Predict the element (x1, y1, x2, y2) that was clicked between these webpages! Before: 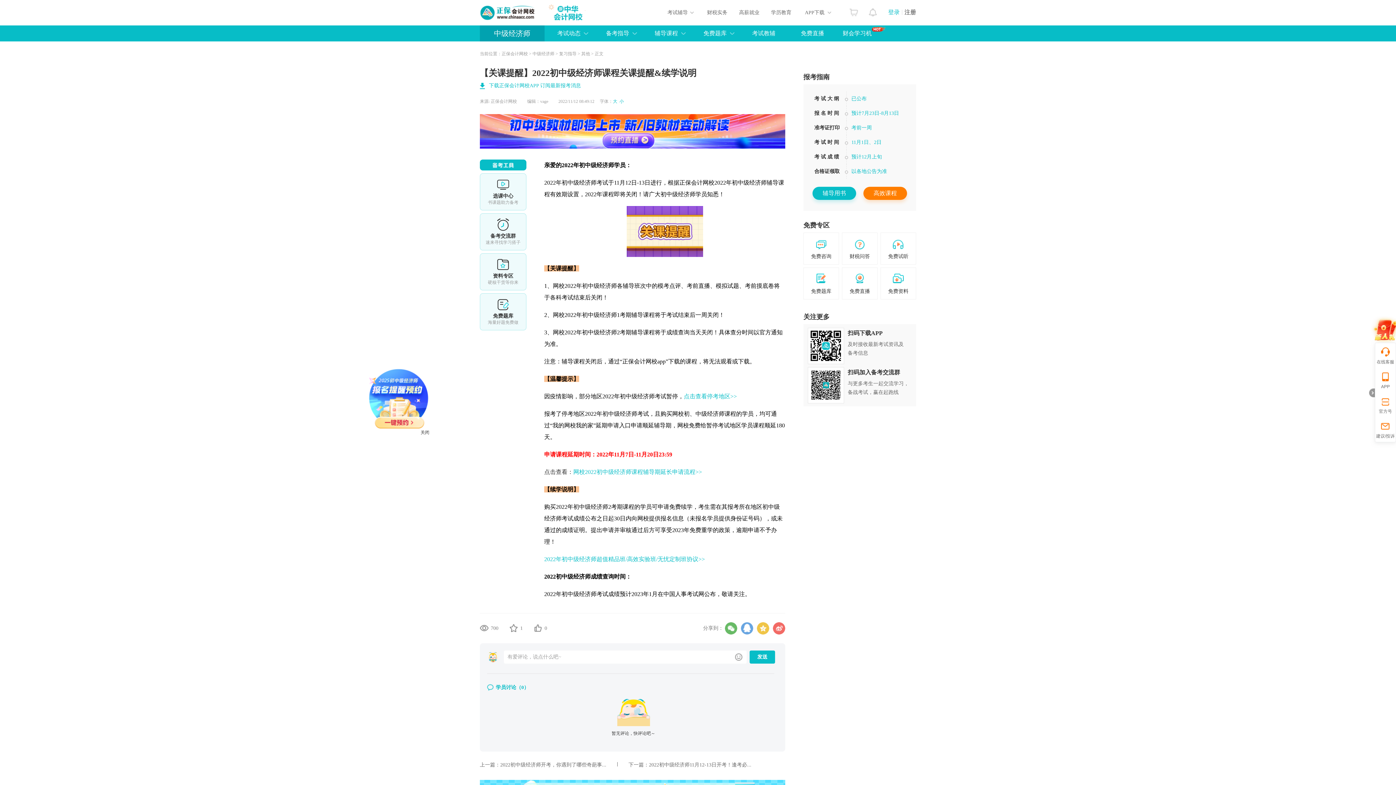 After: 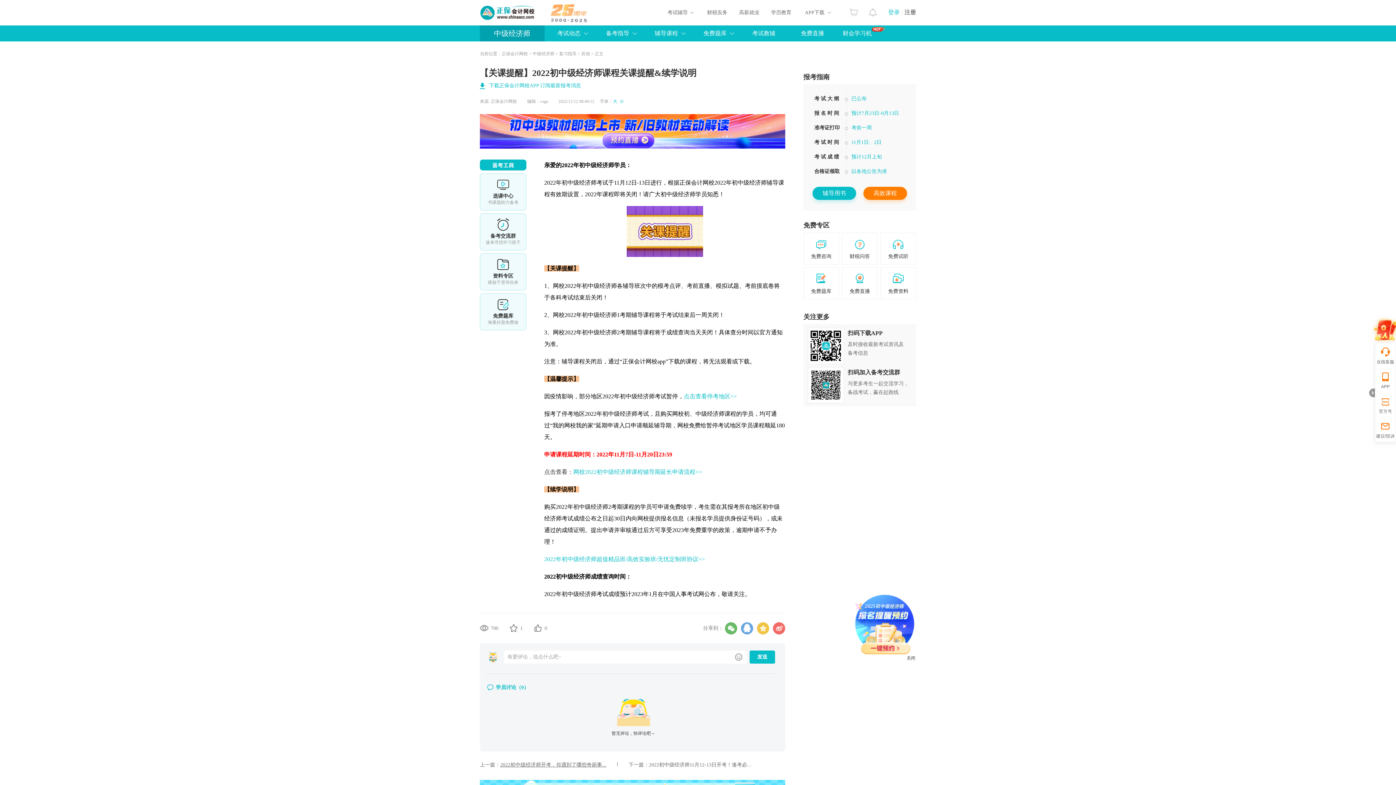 Action: bbox: (500, 762, 606, 768) label: 2022初中级经济师开考，你遇到了哪些奇葩事...